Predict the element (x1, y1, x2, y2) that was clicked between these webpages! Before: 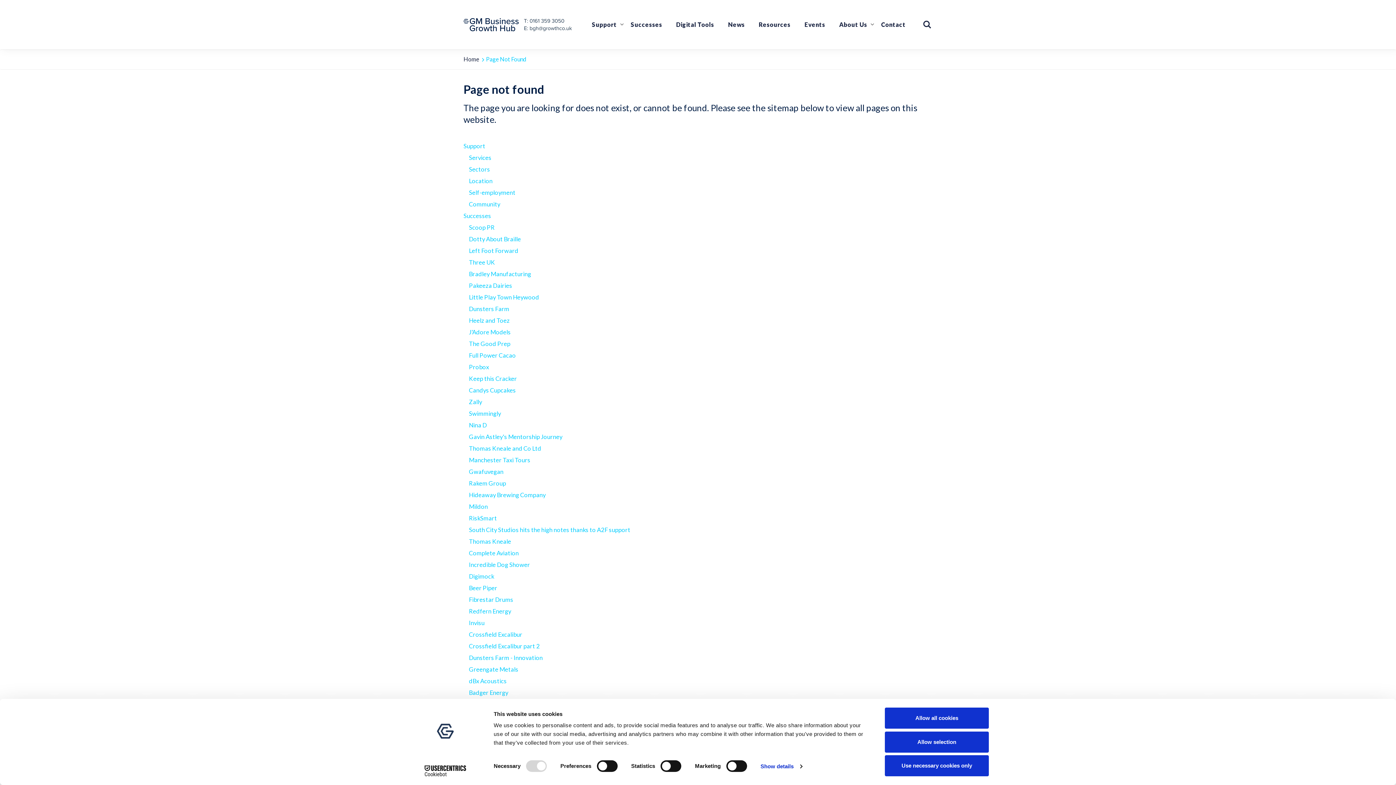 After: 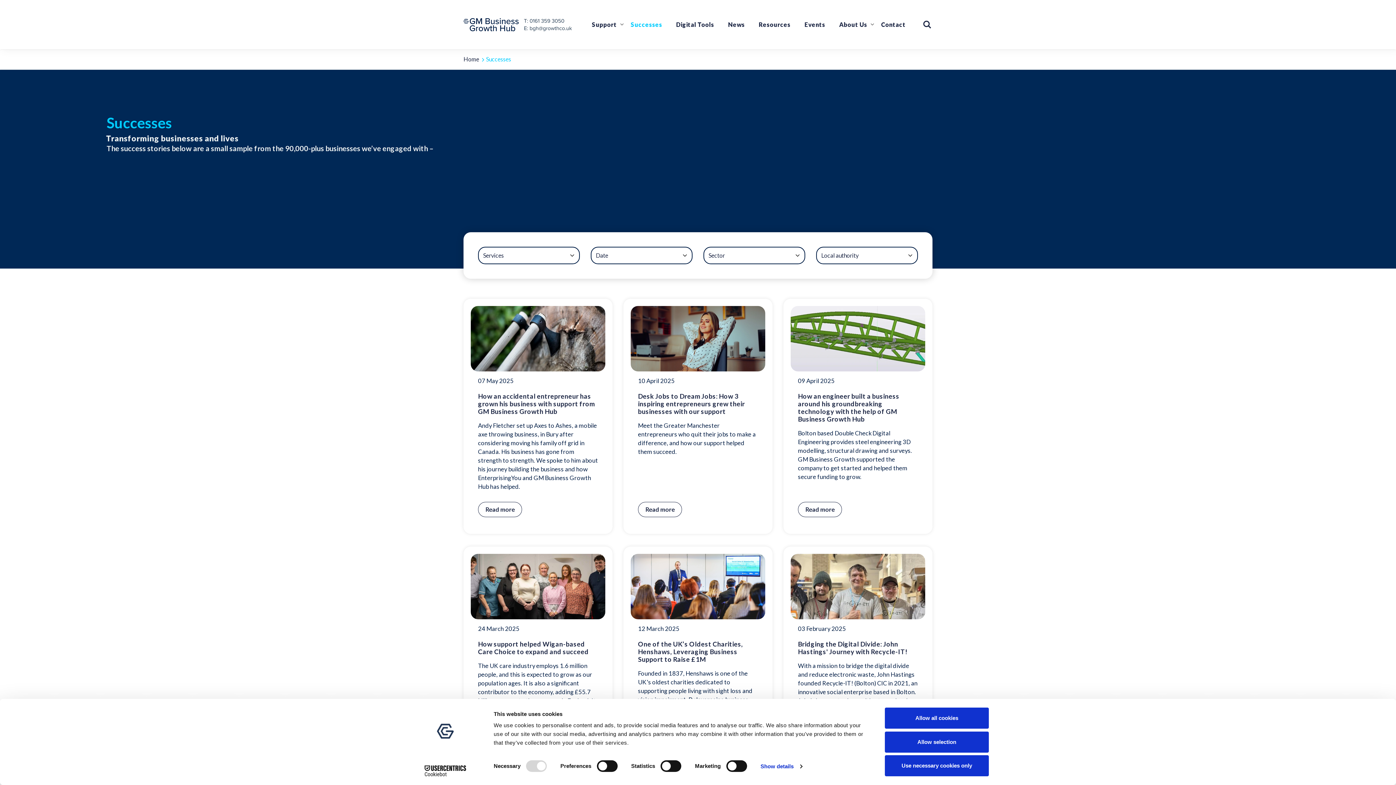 Action: label: Successes bbox: (463, 212, 491, 219)